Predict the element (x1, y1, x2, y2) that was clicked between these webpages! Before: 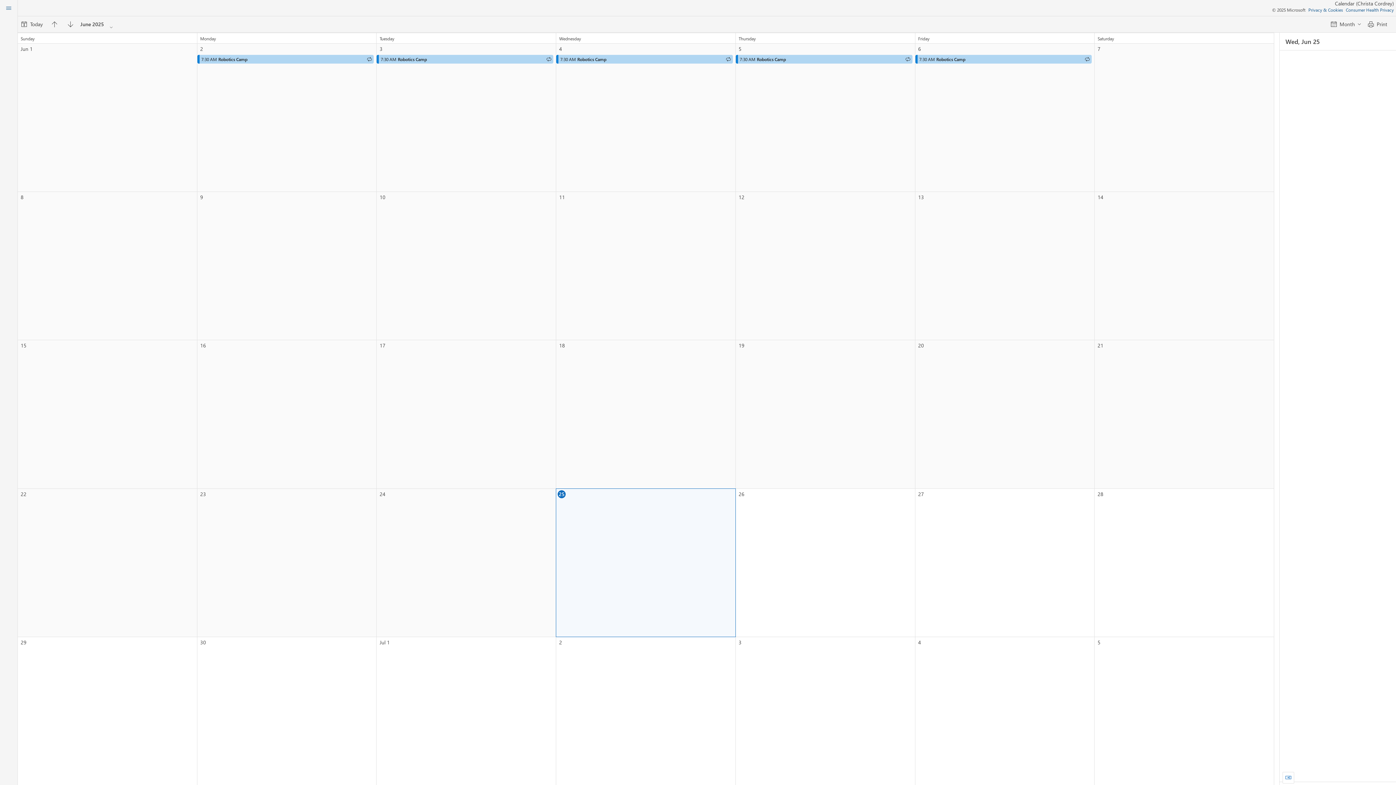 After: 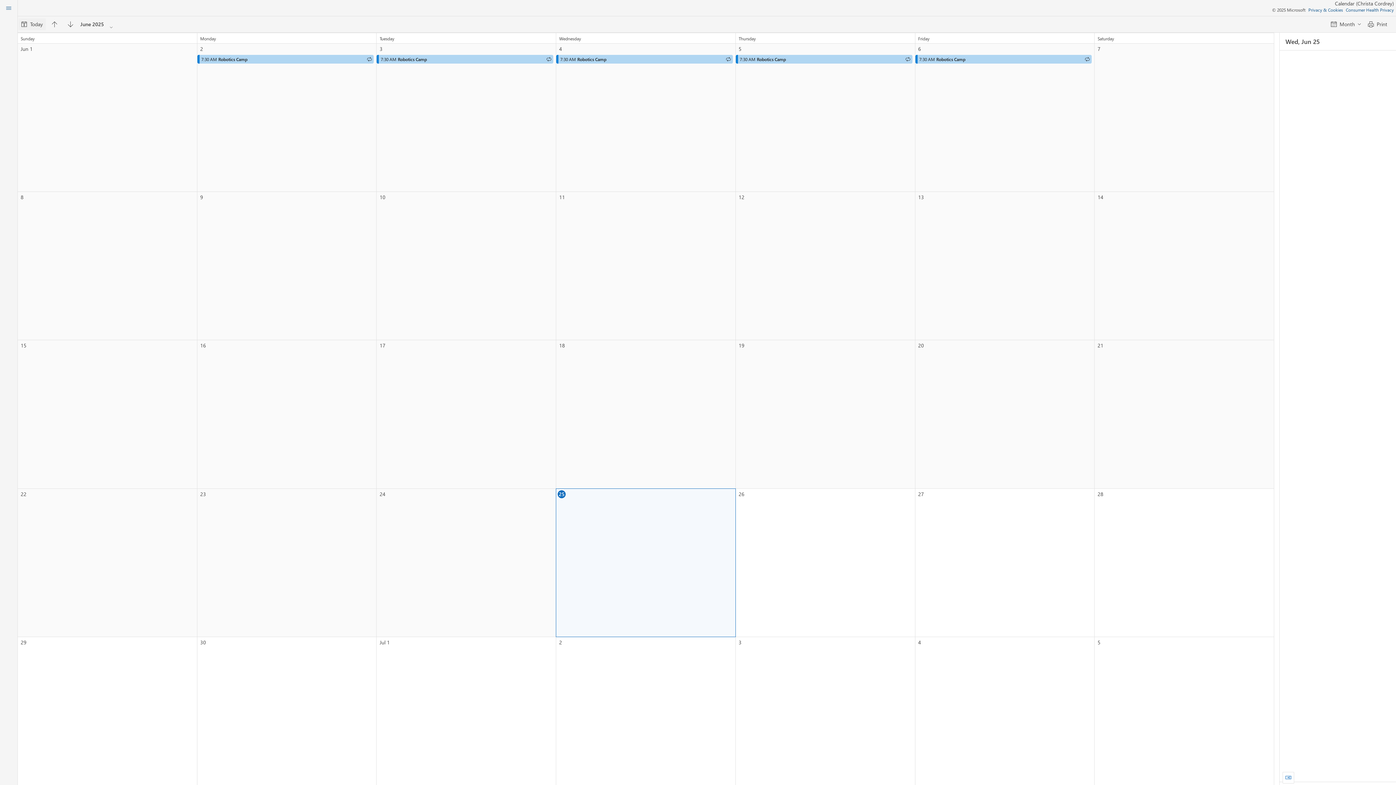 Action: label: Go to today 
June 25, 2025 bbox: (18, 18, 43, 30)